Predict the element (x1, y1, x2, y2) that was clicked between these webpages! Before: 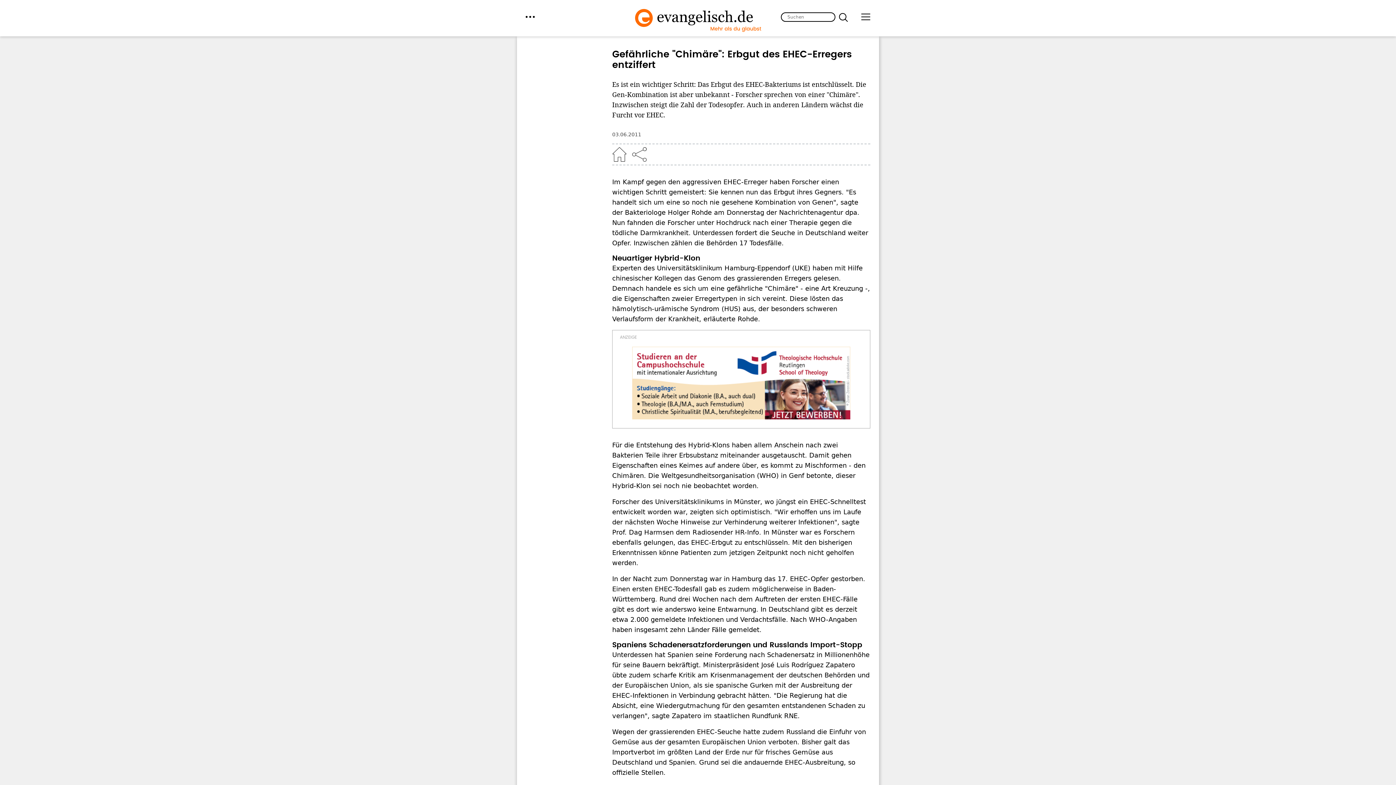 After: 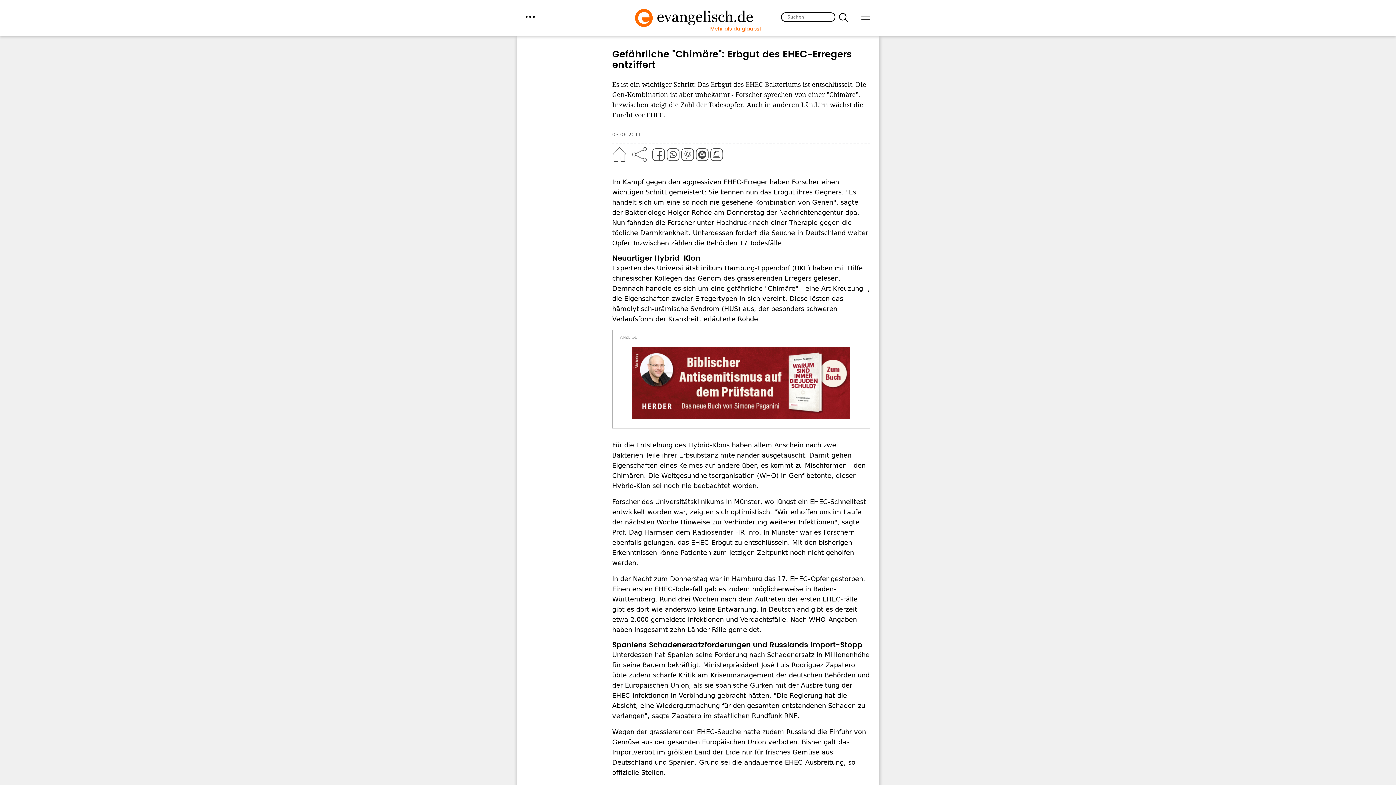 Action: bbox: (632, 147, 646, 161)